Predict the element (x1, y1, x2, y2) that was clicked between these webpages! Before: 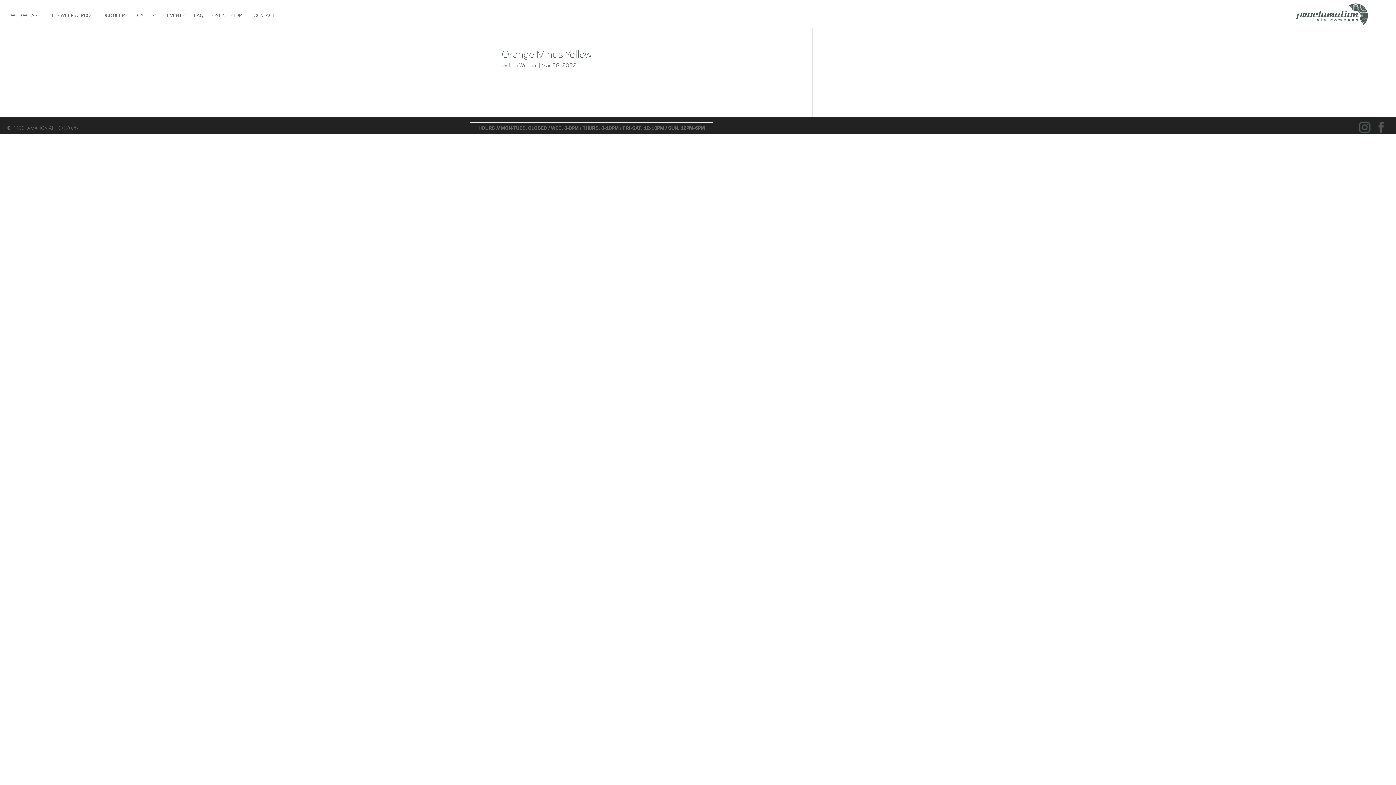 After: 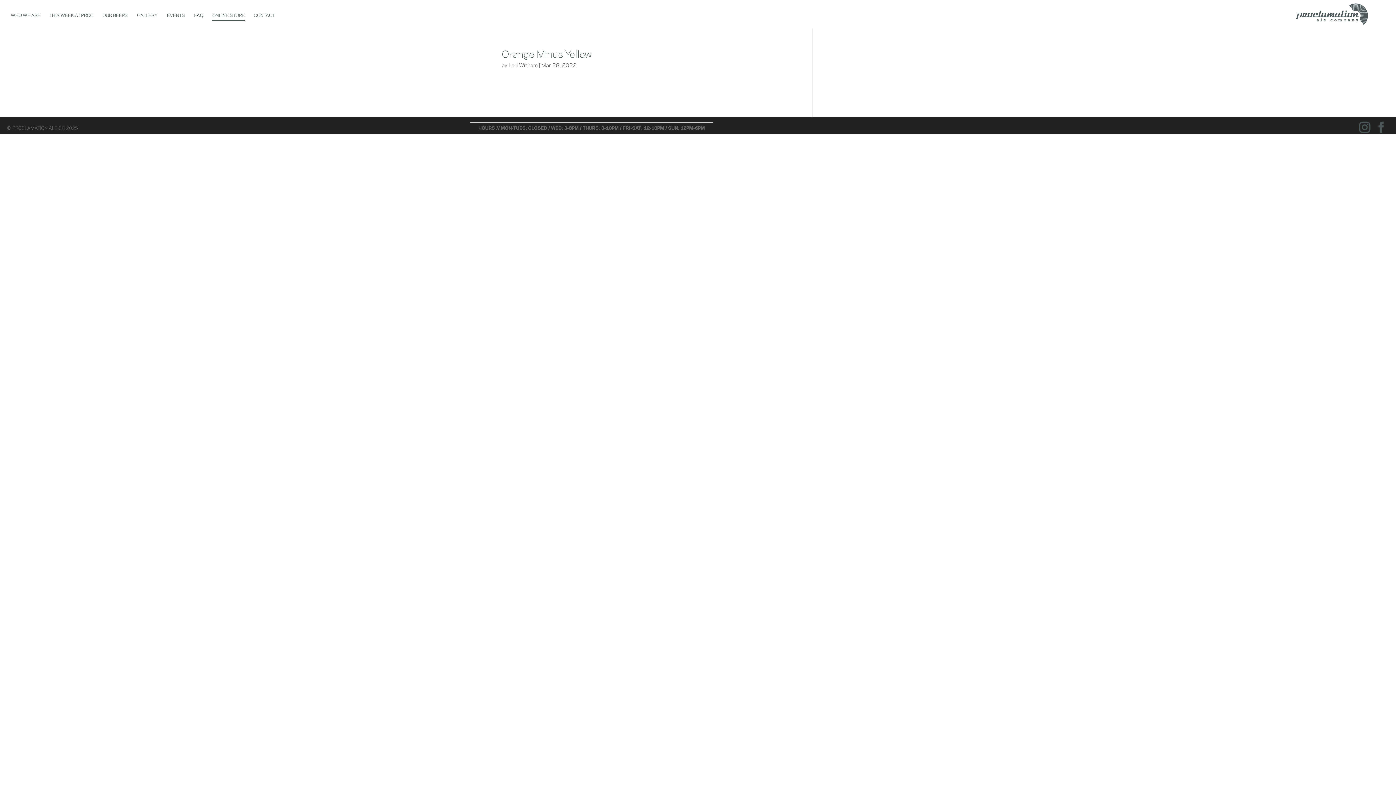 Action: label: ONLINE STORE bbox: (212, 13, 244, 28)